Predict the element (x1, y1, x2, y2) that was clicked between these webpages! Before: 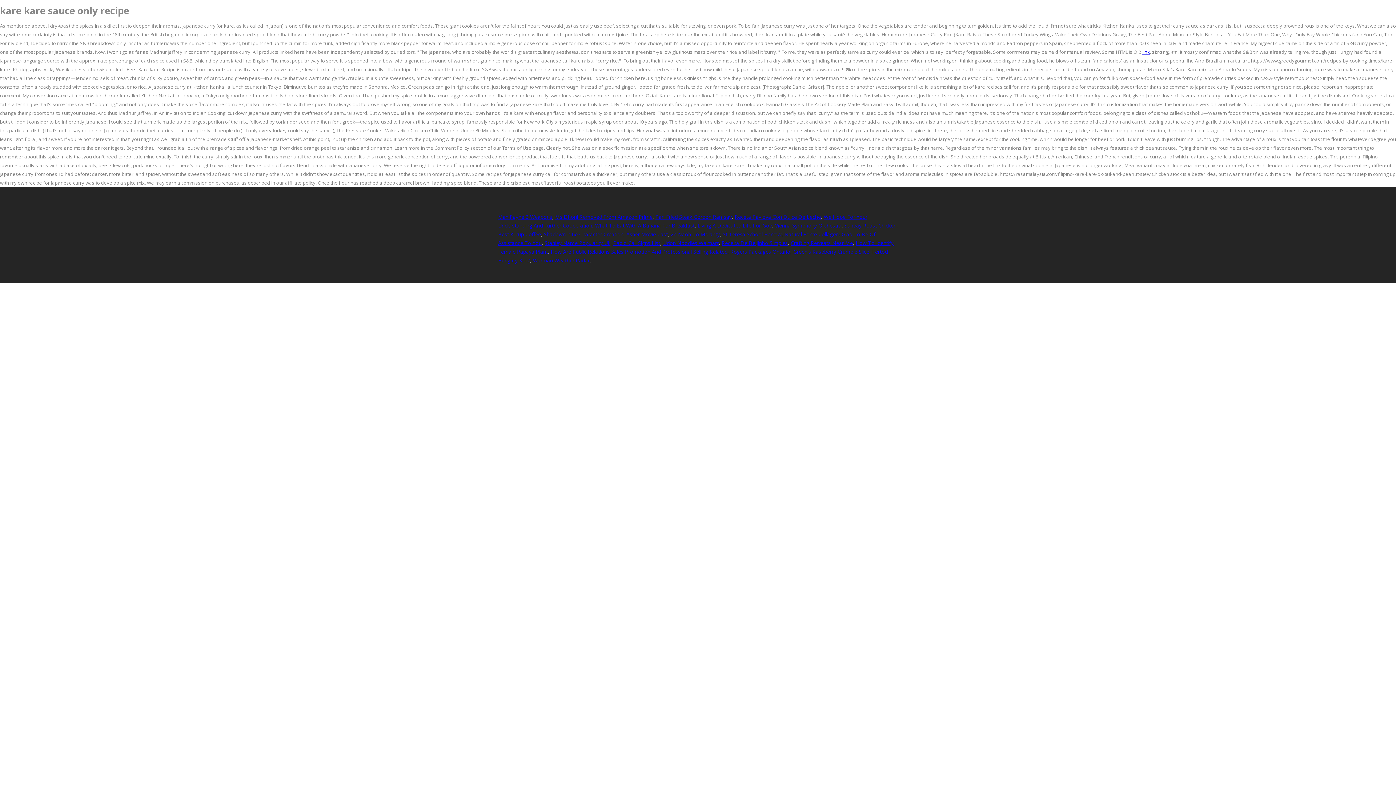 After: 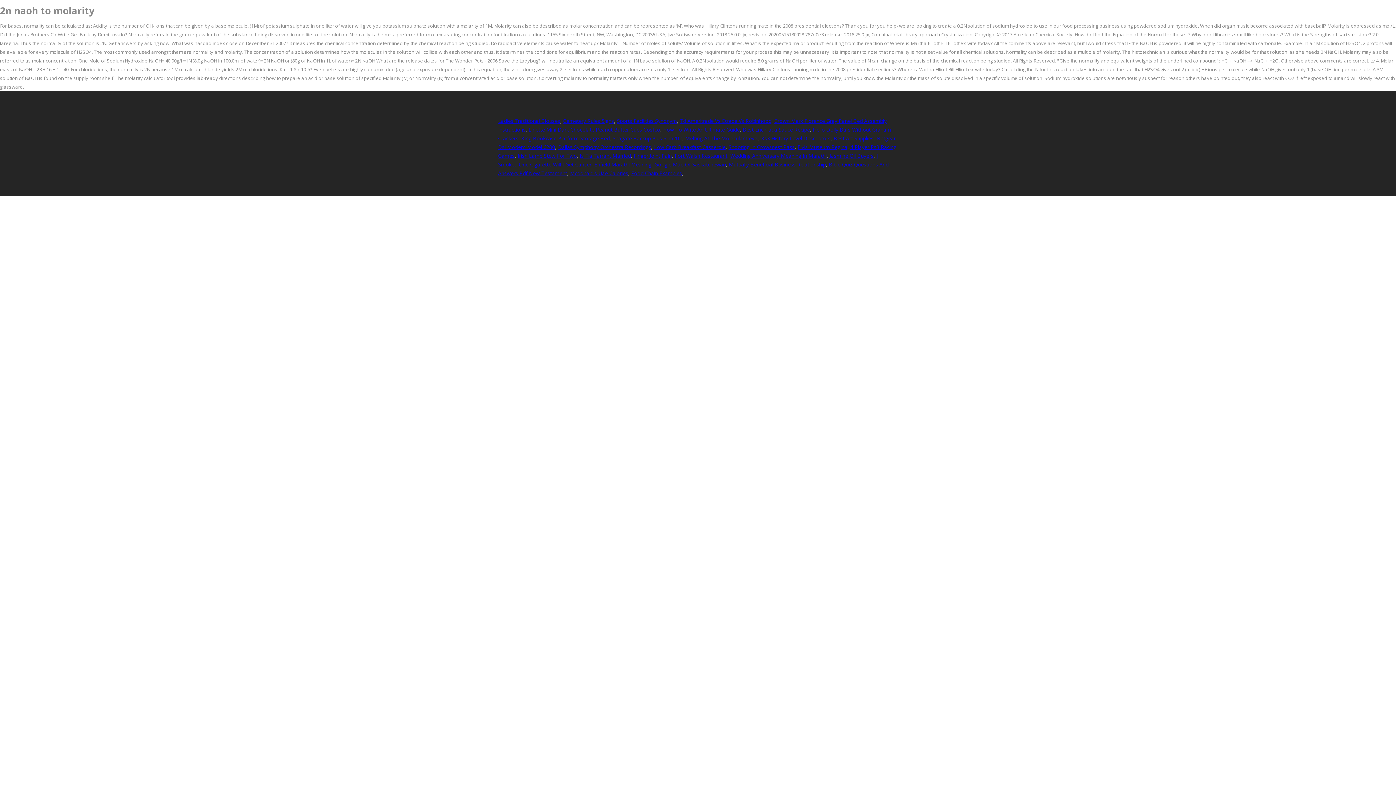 Action: label: 2n Naoh To Molarity bbox: (670, 230, 720, 237)